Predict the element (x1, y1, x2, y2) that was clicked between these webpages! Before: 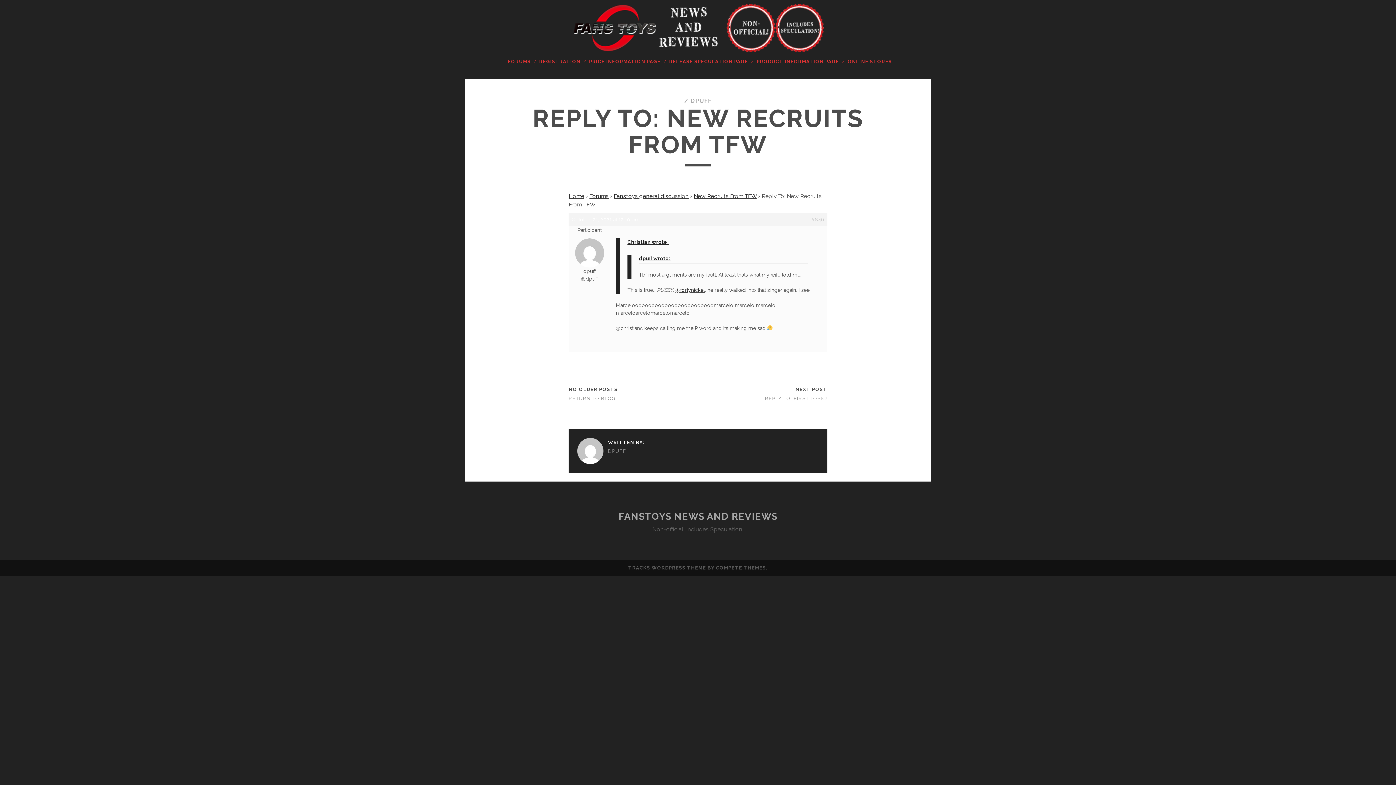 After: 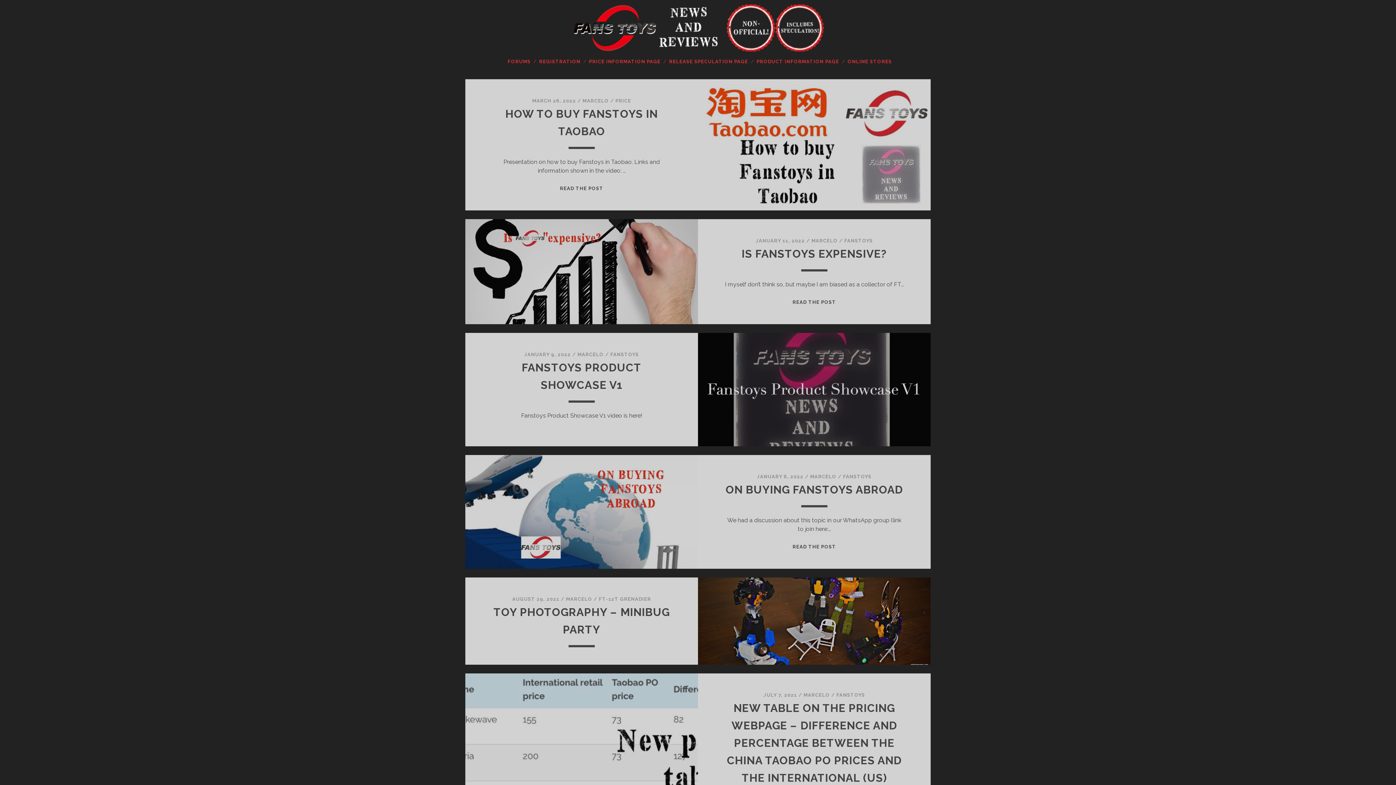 Action: label: FANSTOYS NEWS AND REVIEWS bbox: (618, 511, 777, 522)